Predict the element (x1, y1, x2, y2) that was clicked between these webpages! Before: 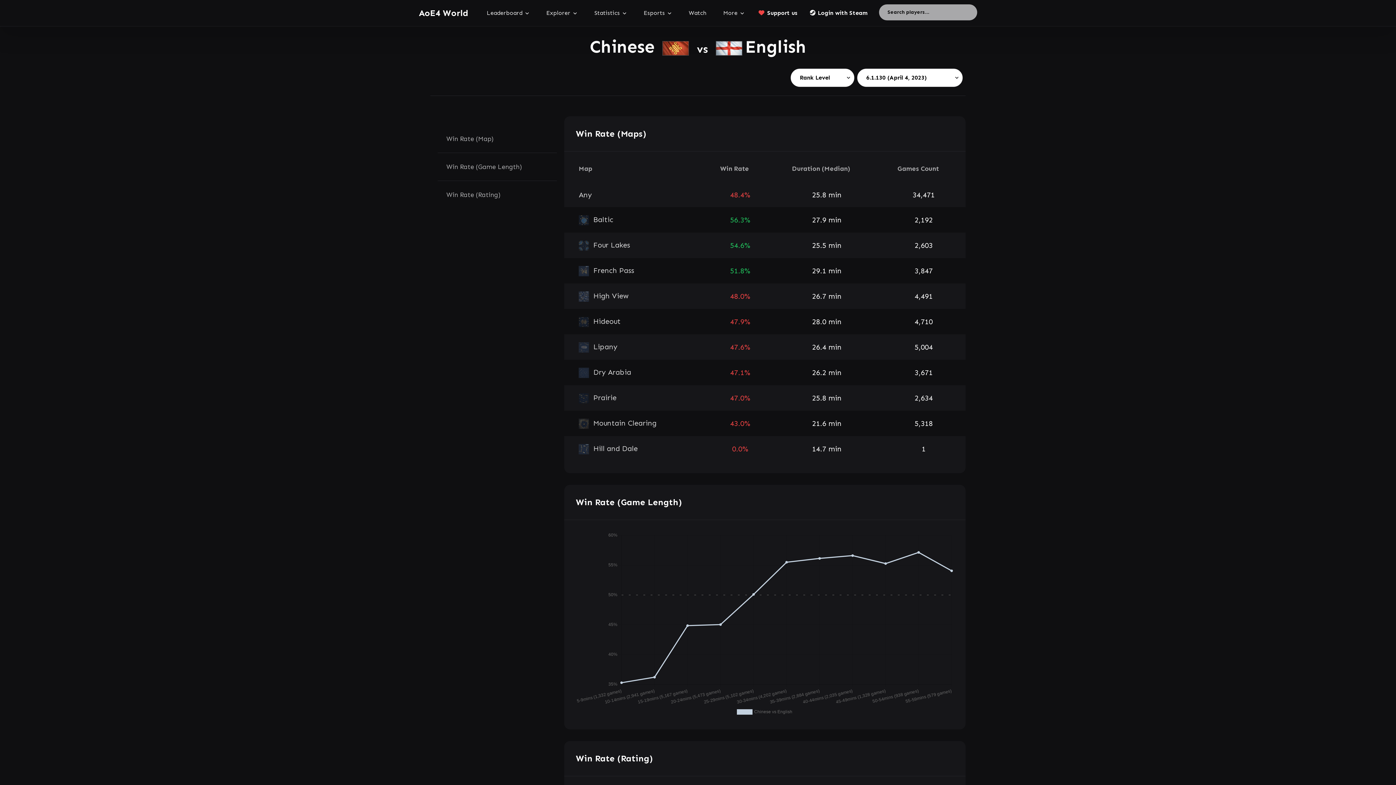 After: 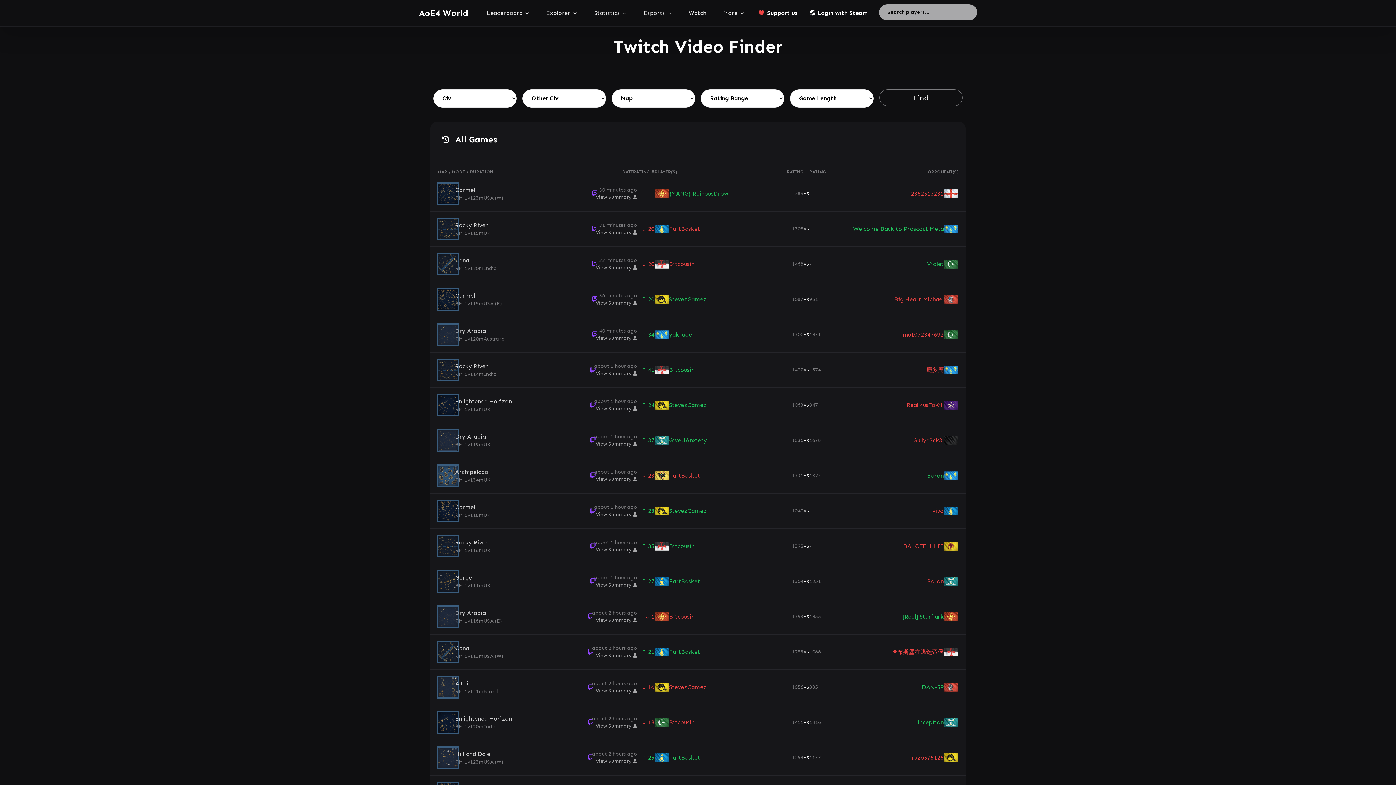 Action: label: Watch bbox: (681, 5, 713, 20)